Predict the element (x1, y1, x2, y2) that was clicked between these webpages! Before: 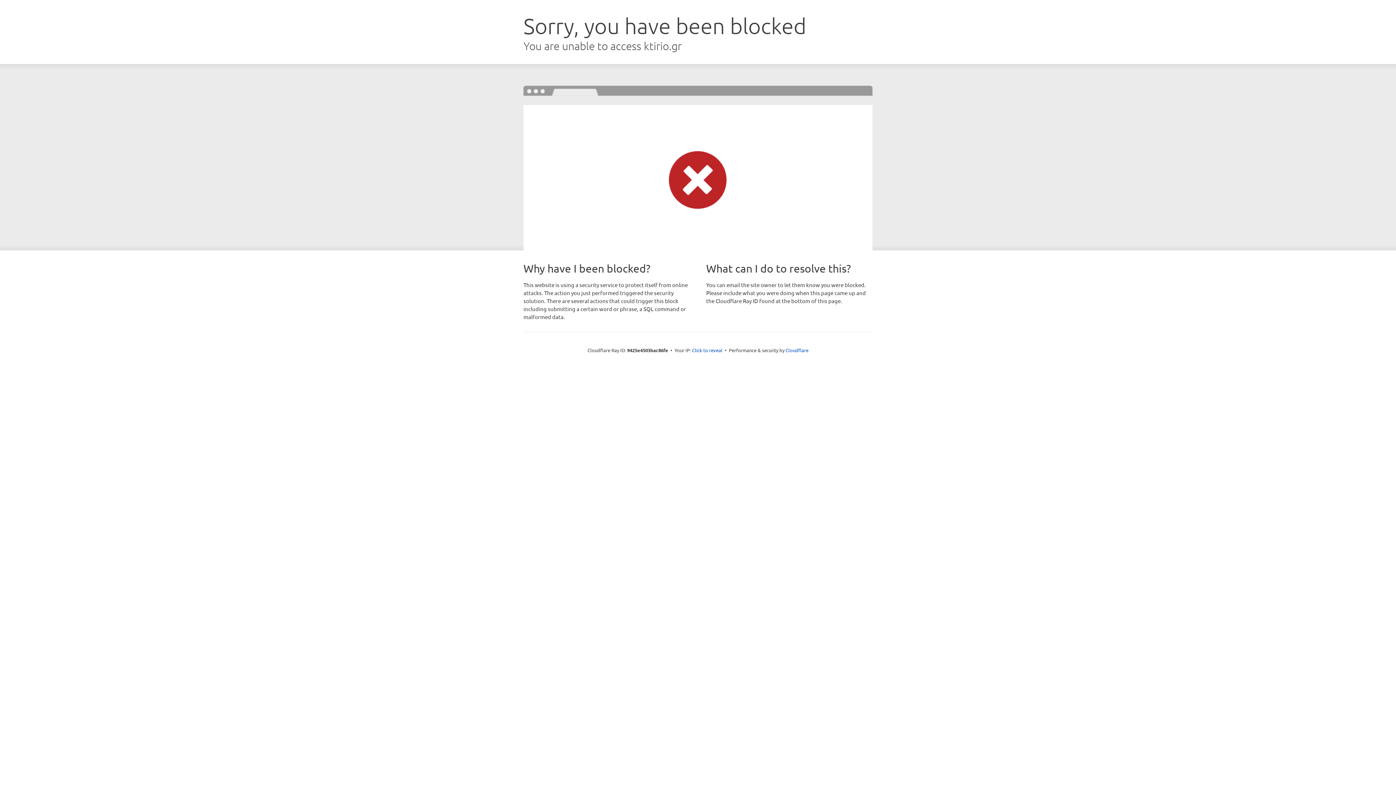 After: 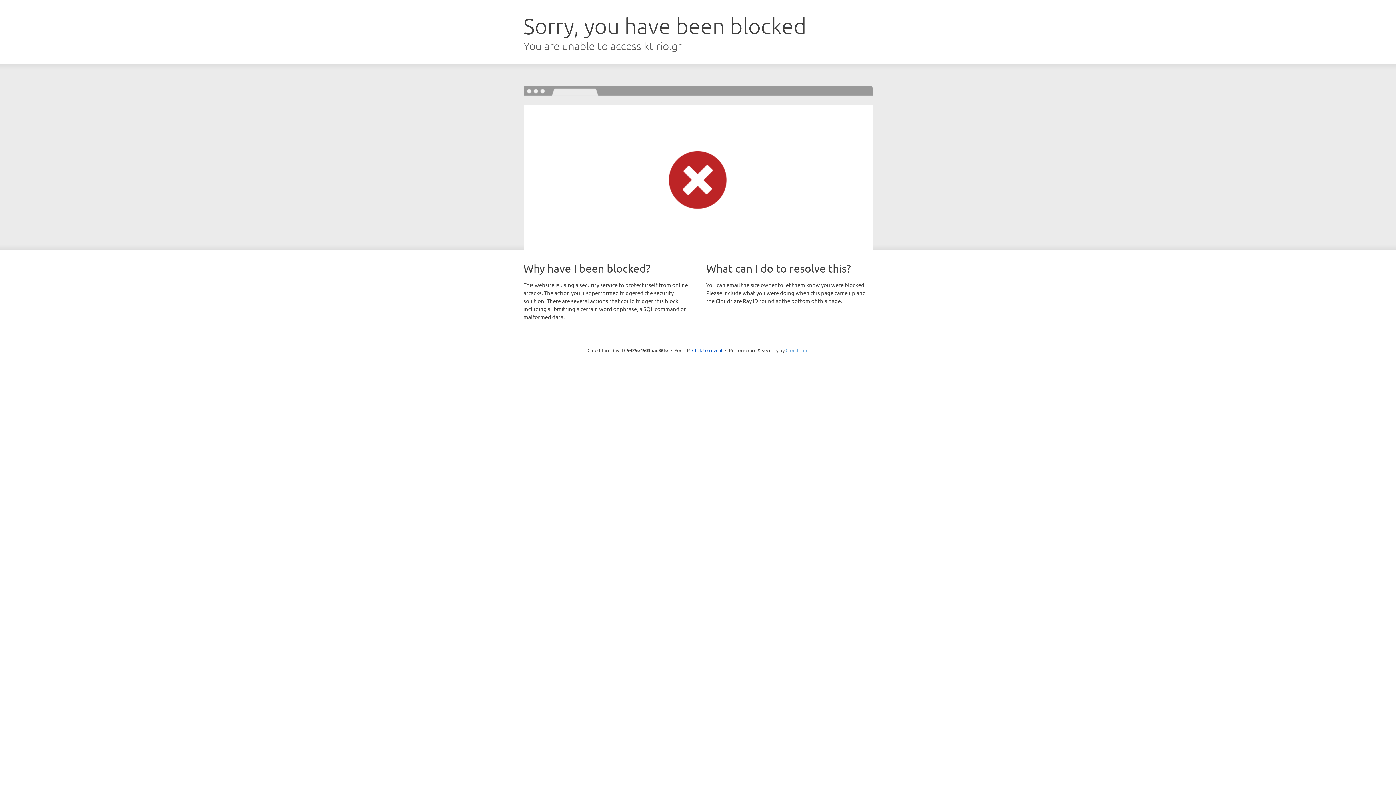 Action: label: Cloudflare bbox: (785, 347, 808, 353)